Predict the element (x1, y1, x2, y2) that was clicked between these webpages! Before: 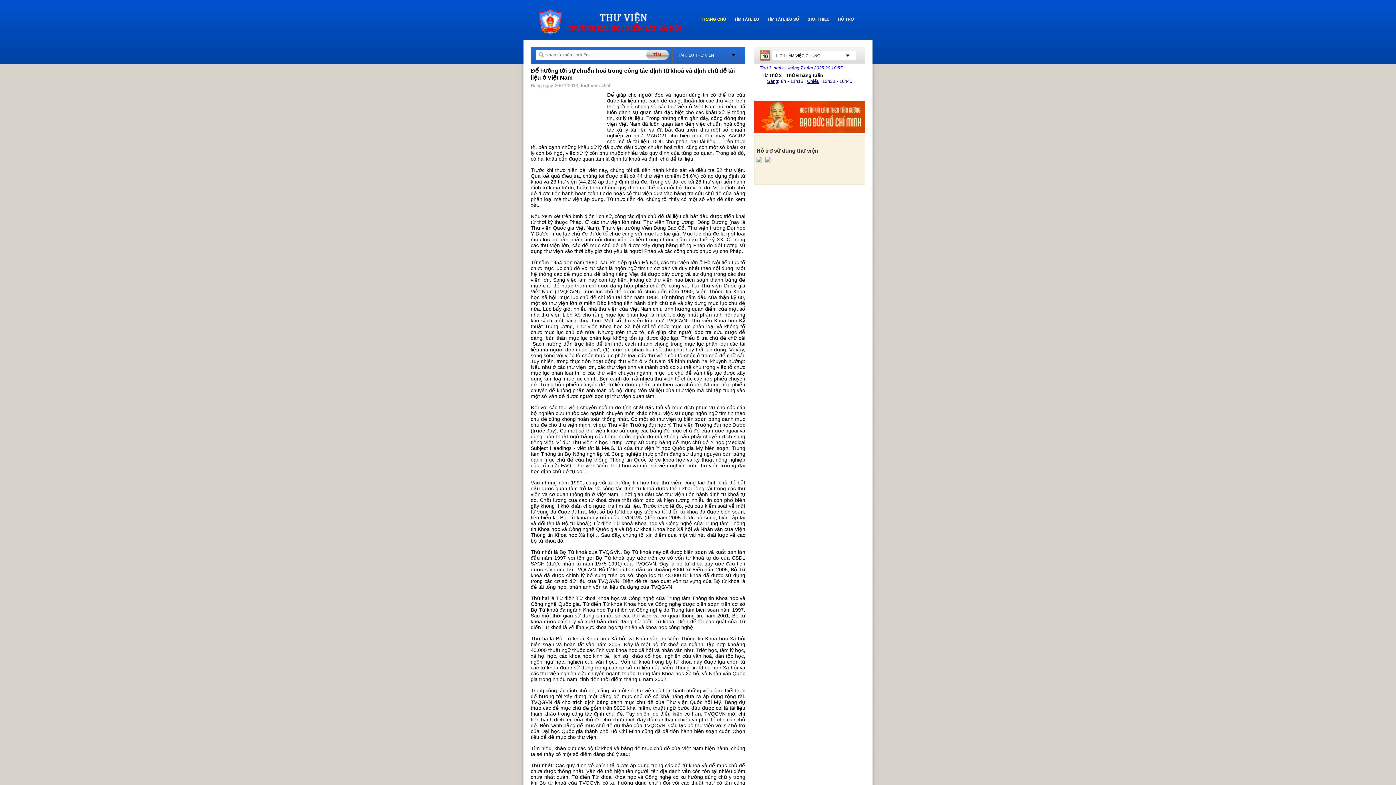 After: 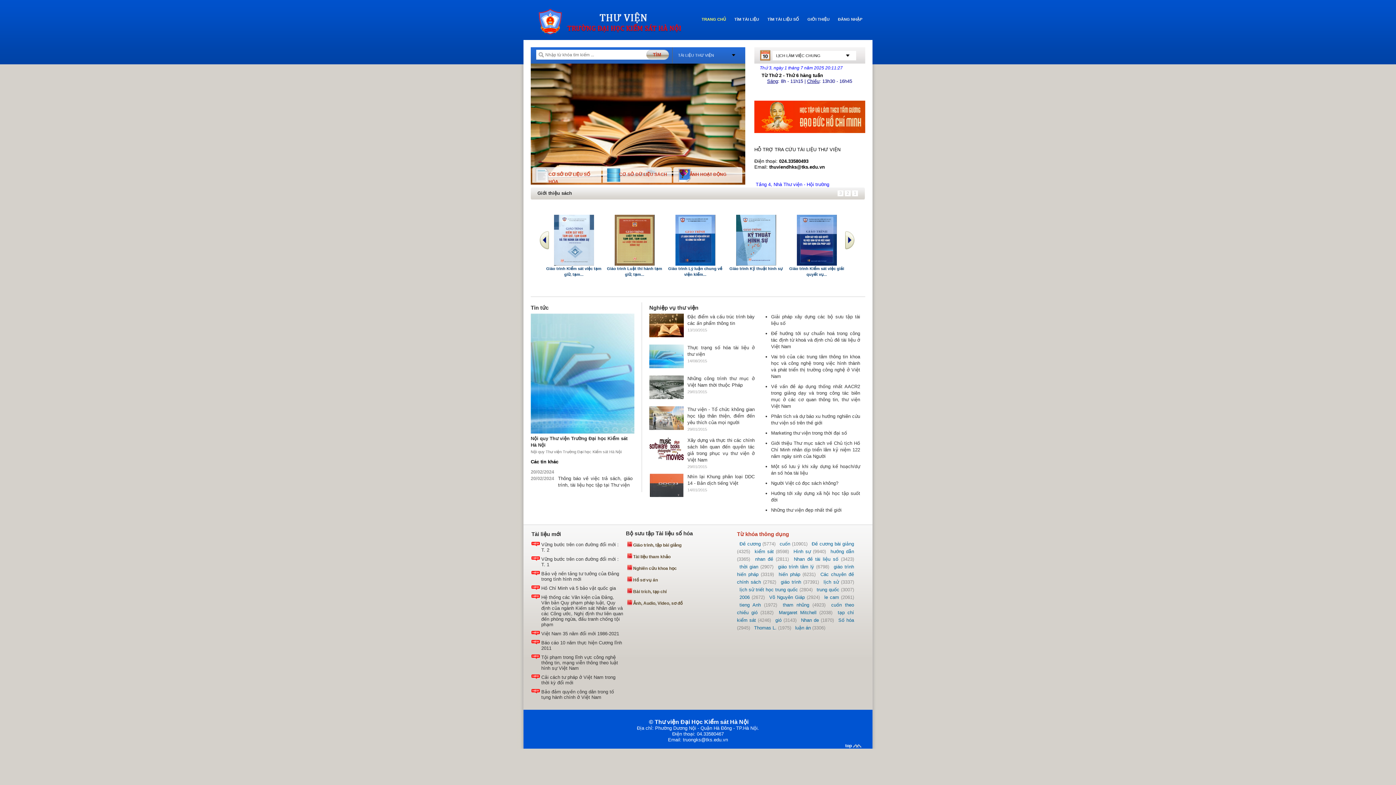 Action: label: TRANG CHỦ bbox: (701, 12, 726, 26)